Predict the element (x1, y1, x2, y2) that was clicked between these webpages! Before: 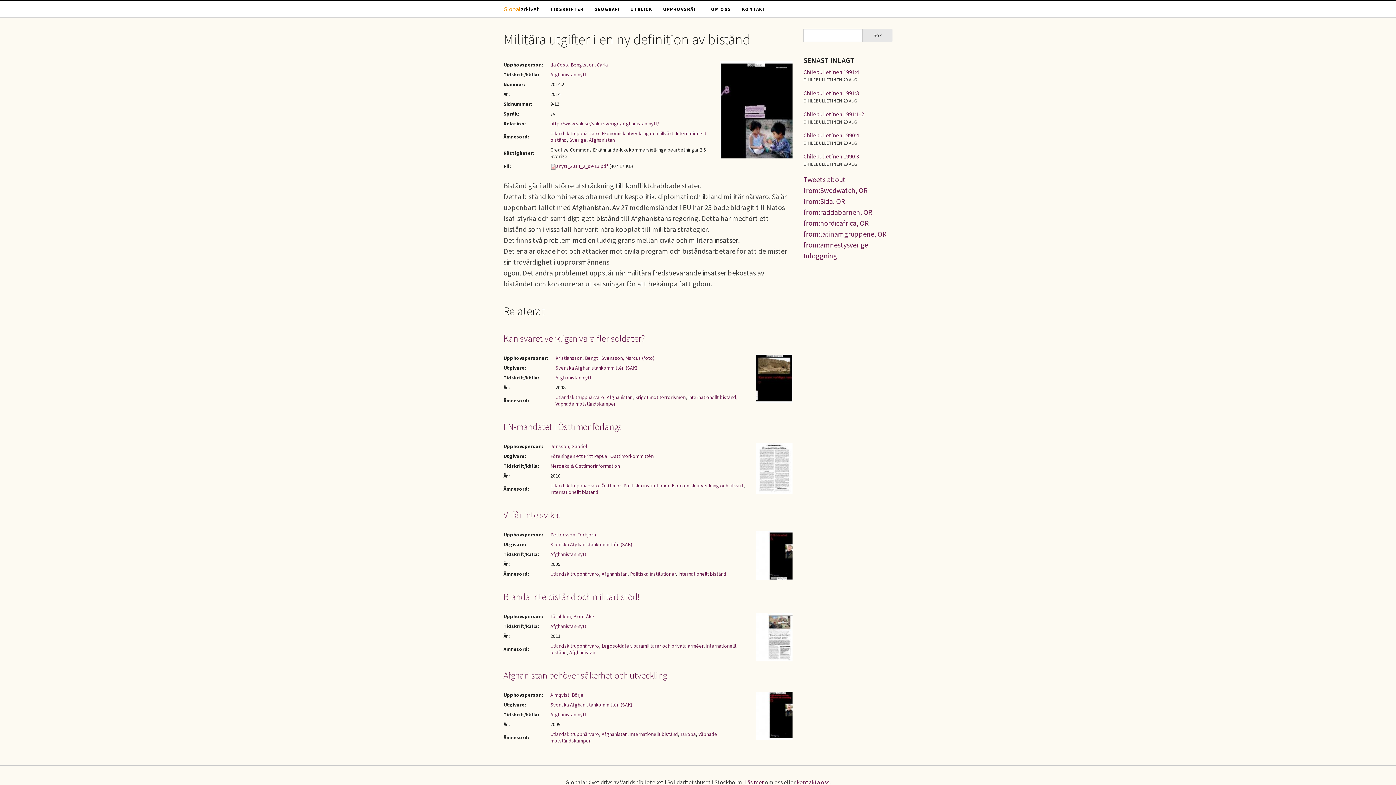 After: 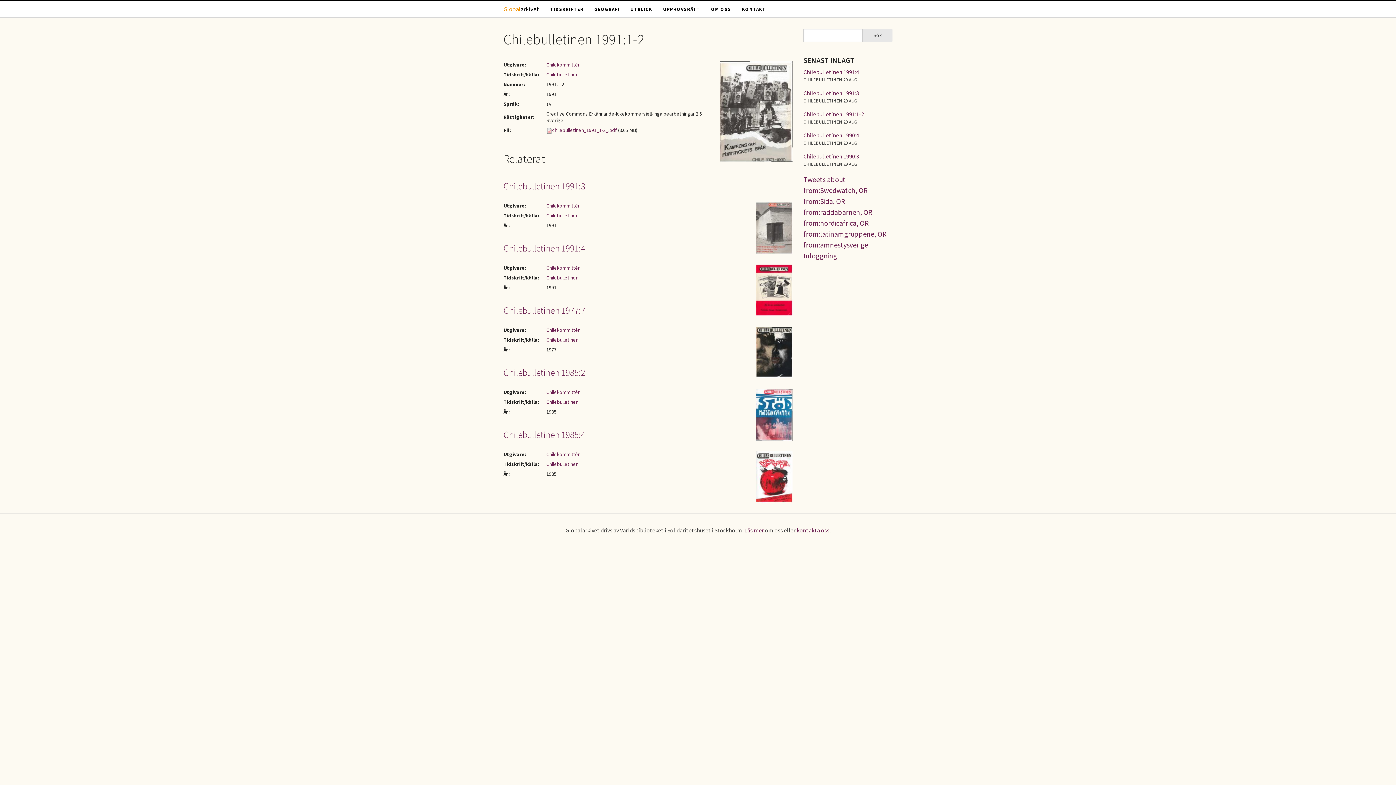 Action: bbox: (803, 110, 864, 117) label: Chilebulletinen 1991:1-2